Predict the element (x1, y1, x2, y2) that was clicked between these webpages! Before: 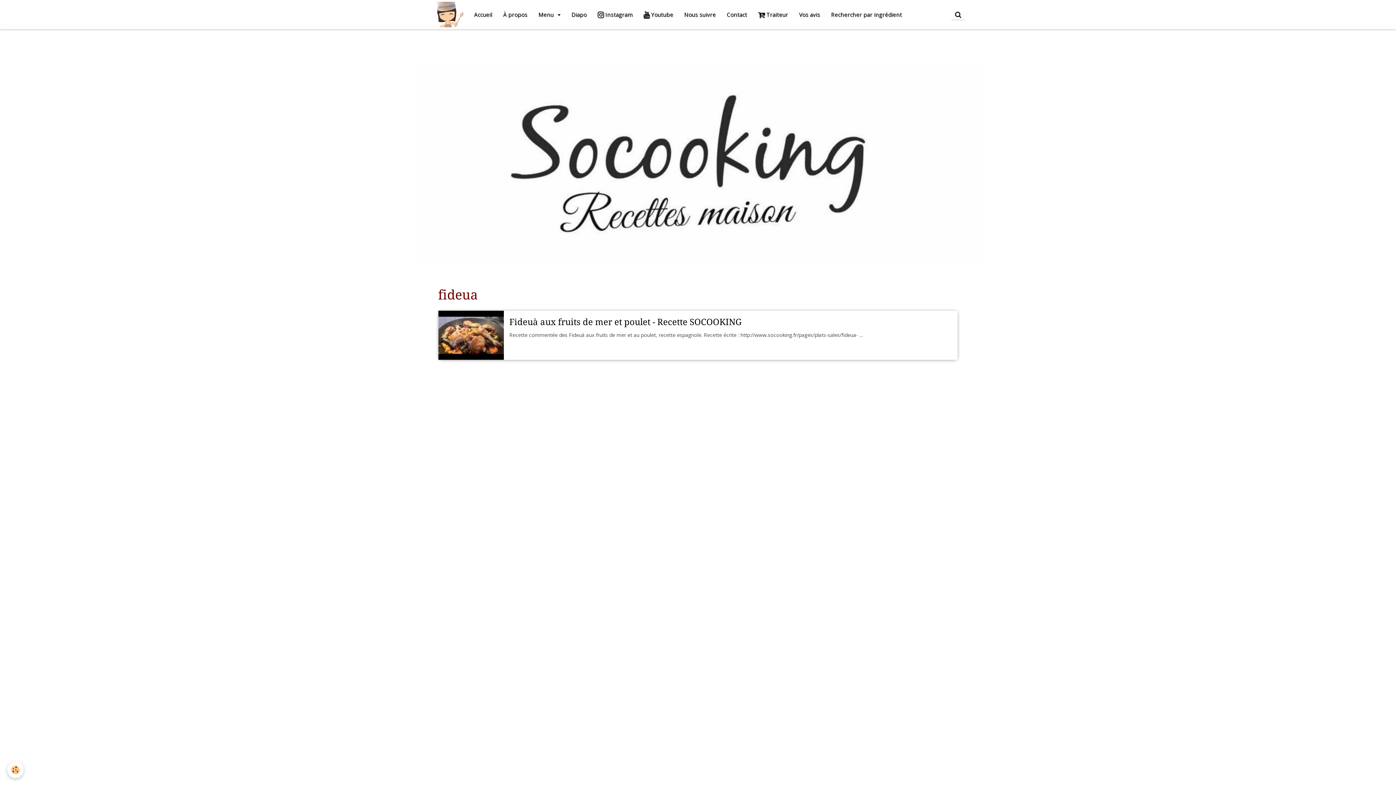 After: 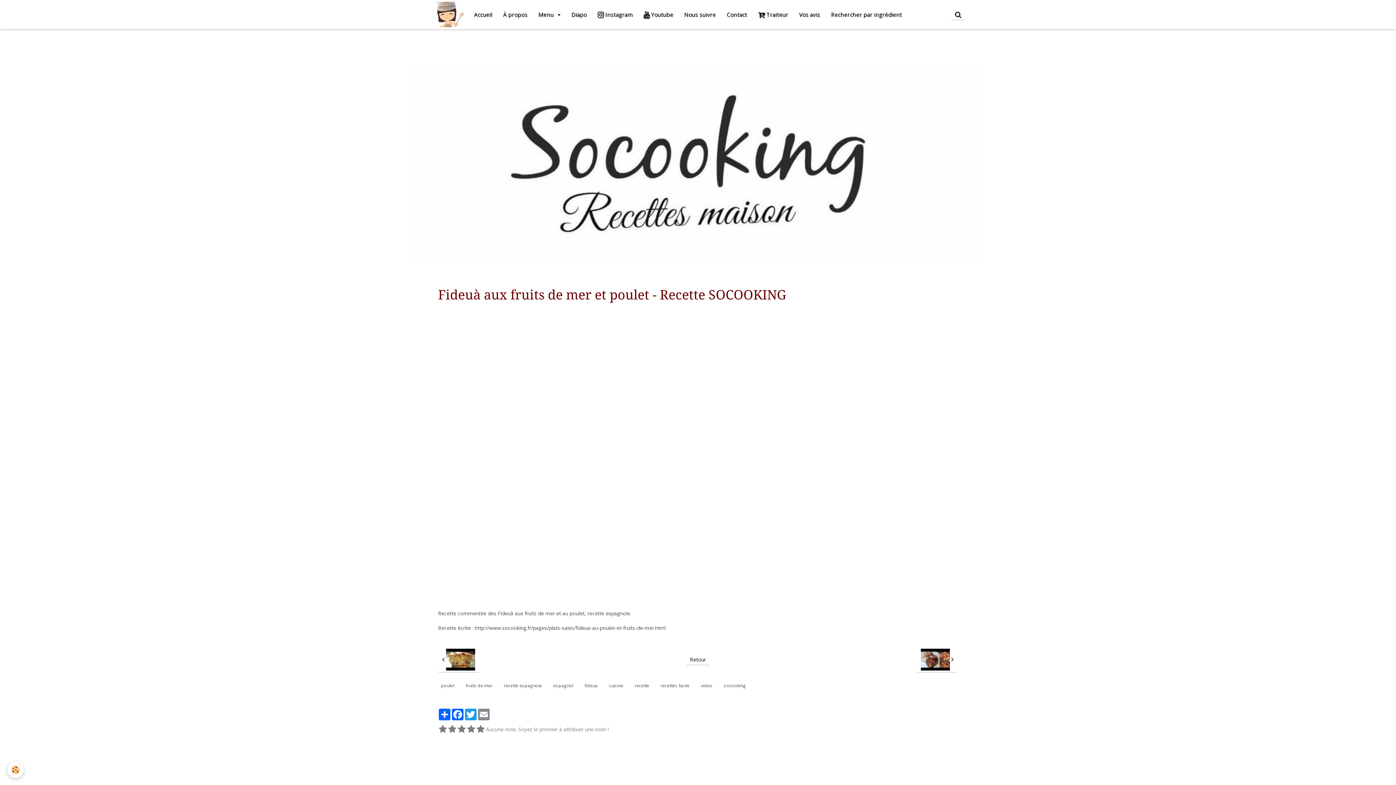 Action: label: Fideuà aux fruits de mer et poulet - Recette SOCOOKING bbox: (509, 317, 741, 327)